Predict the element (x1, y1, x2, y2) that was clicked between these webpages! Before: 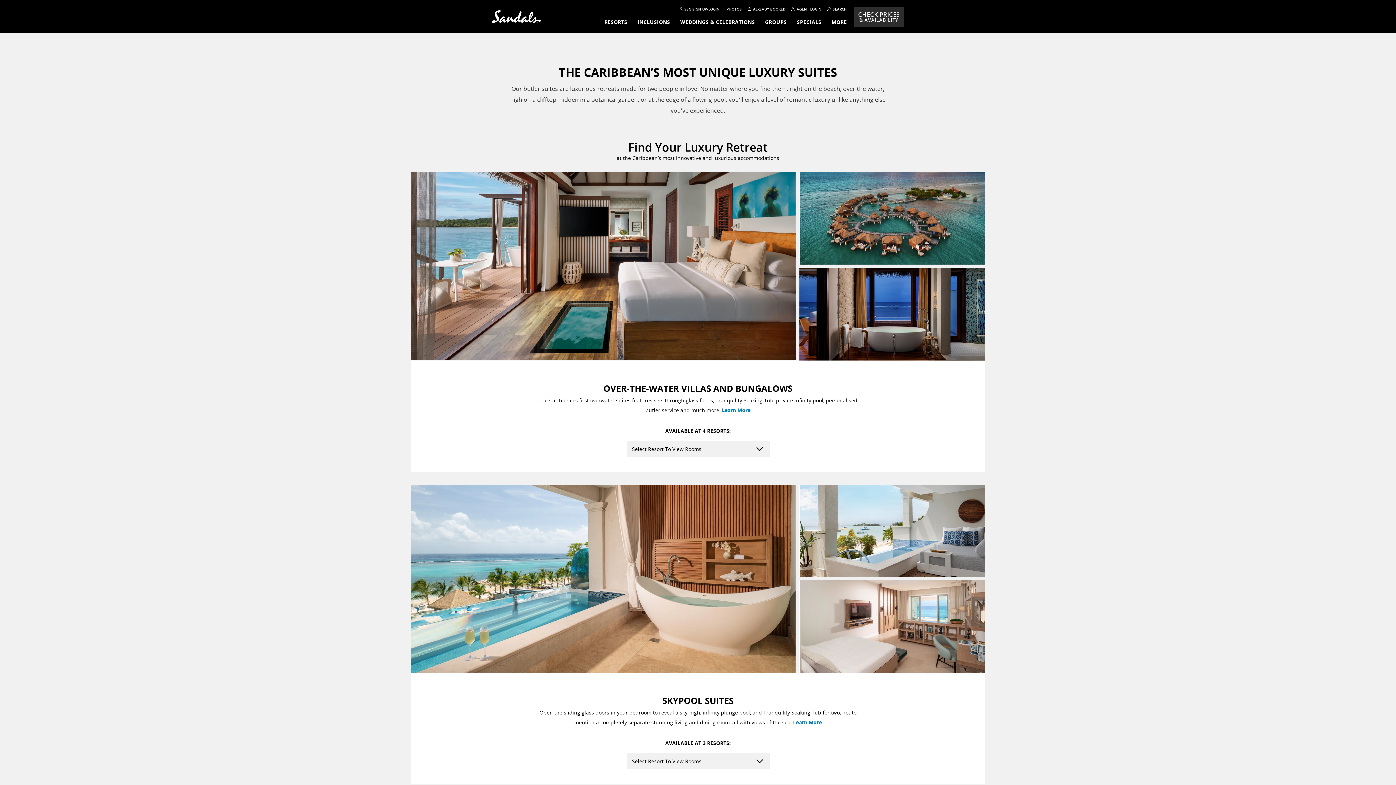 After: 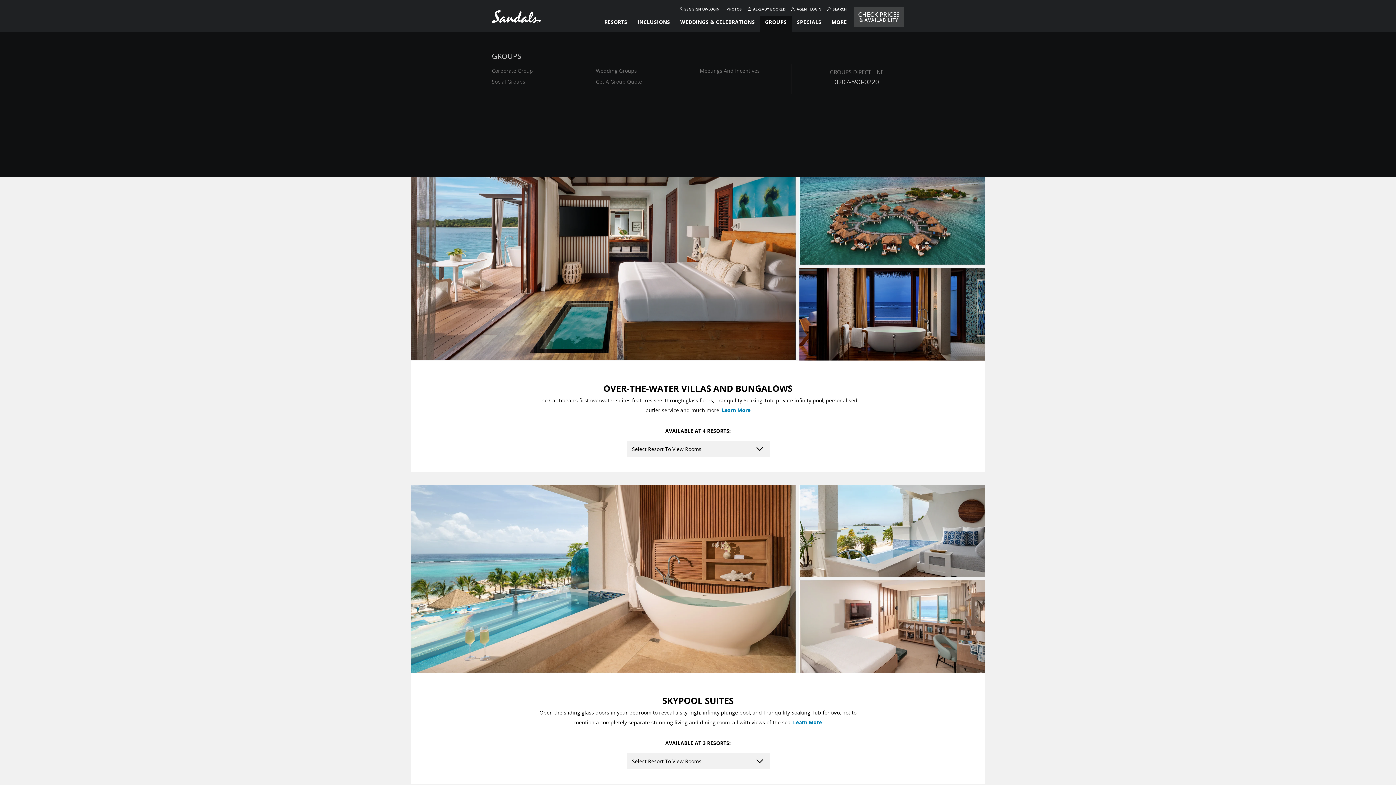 Action: label: GROUPS bbox: (760, 16, 792, 25)